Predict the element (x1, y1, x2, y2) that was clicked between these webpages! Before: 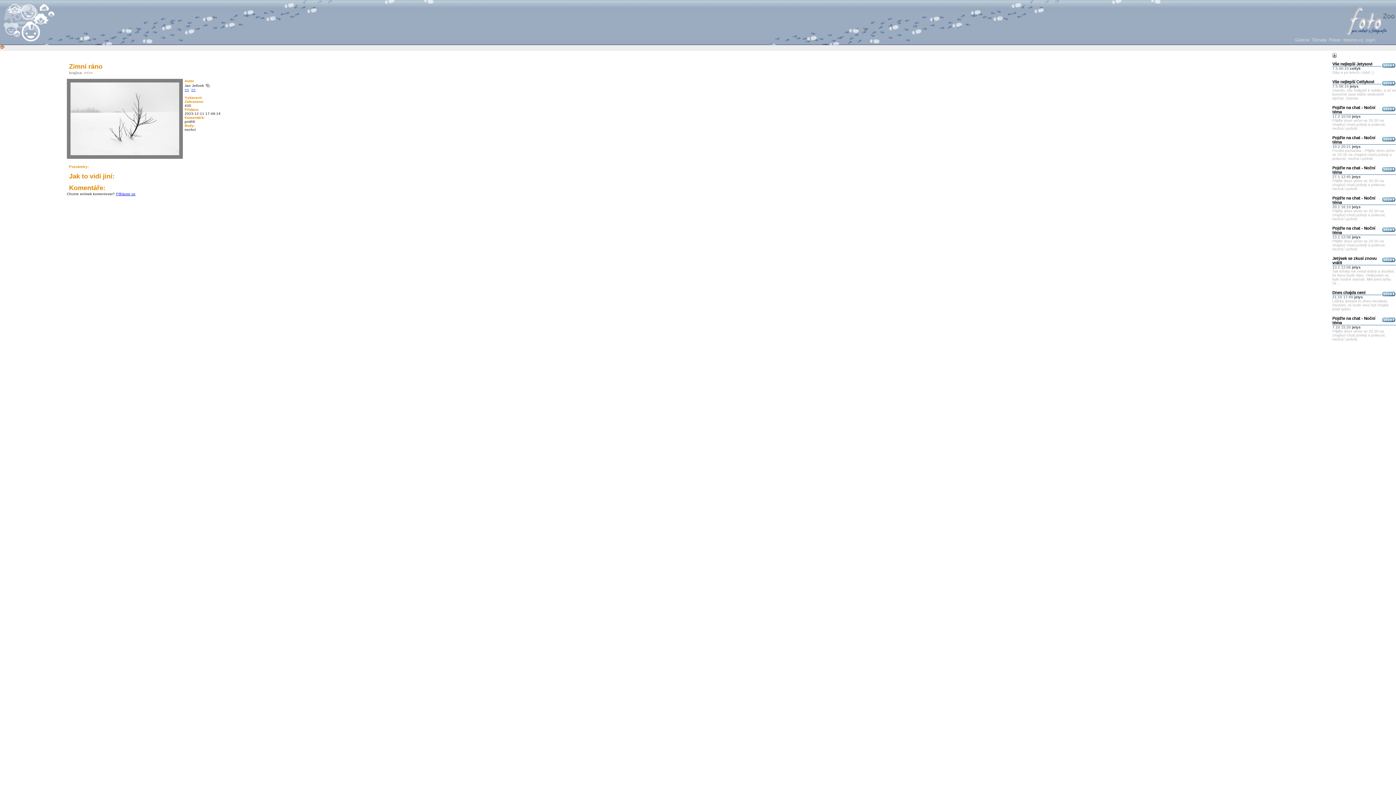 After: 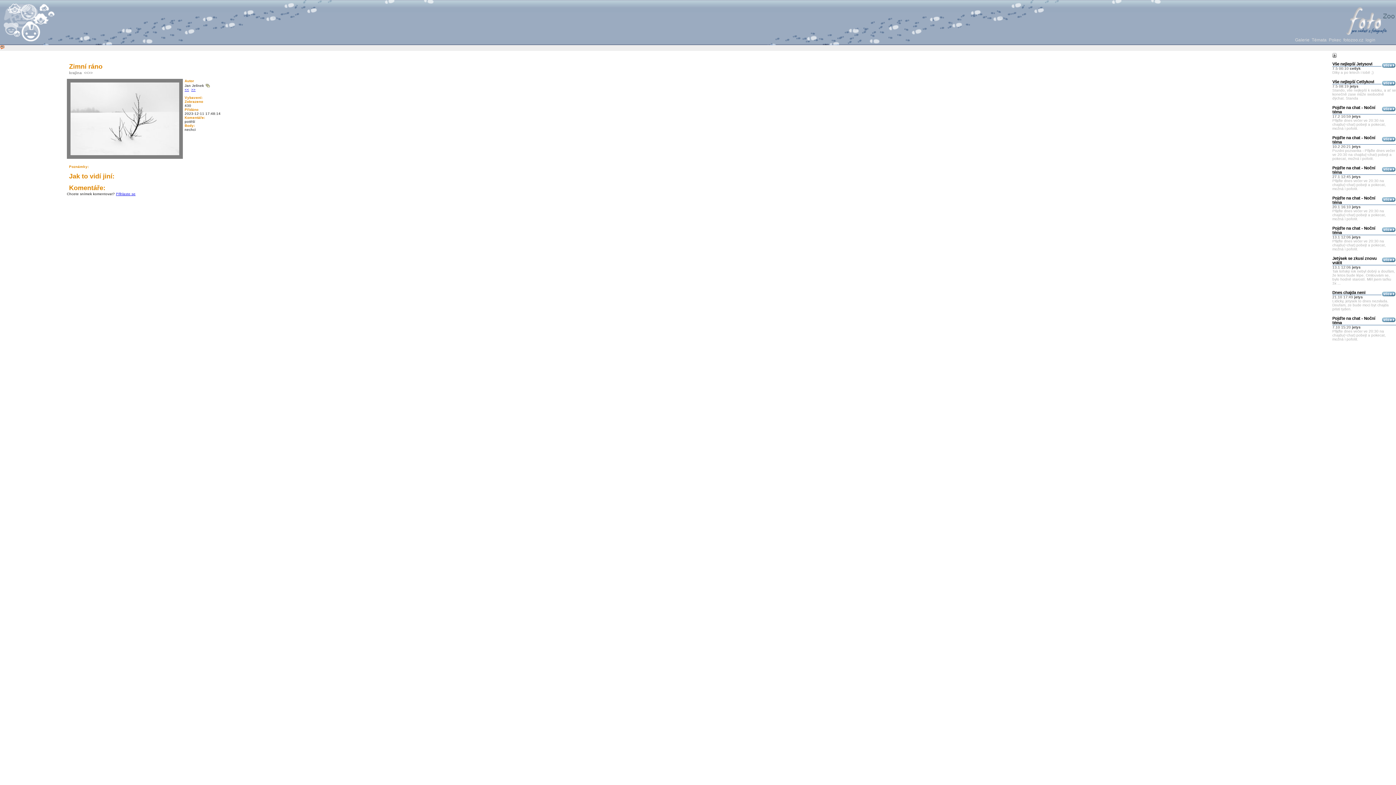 Action: bbox: (0, 46, 4, 50)